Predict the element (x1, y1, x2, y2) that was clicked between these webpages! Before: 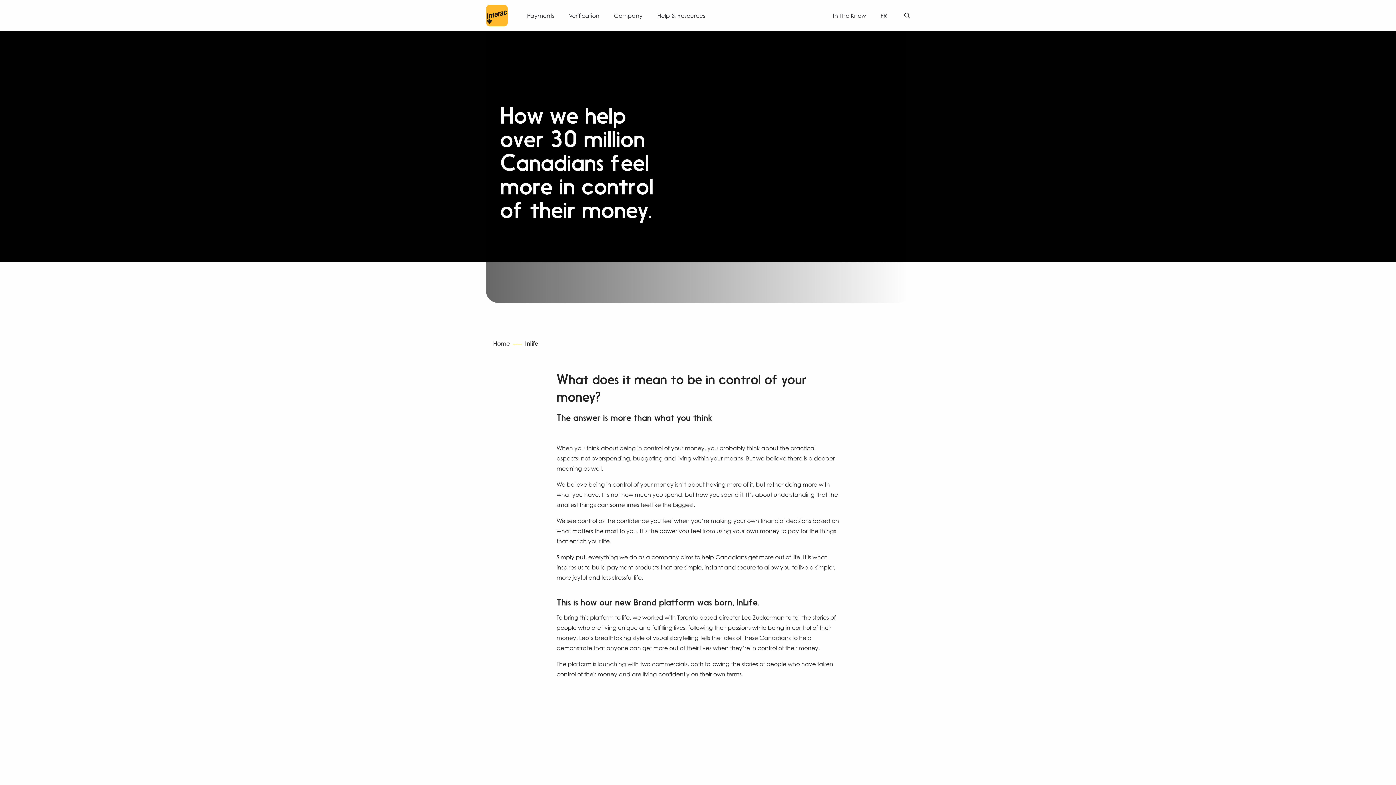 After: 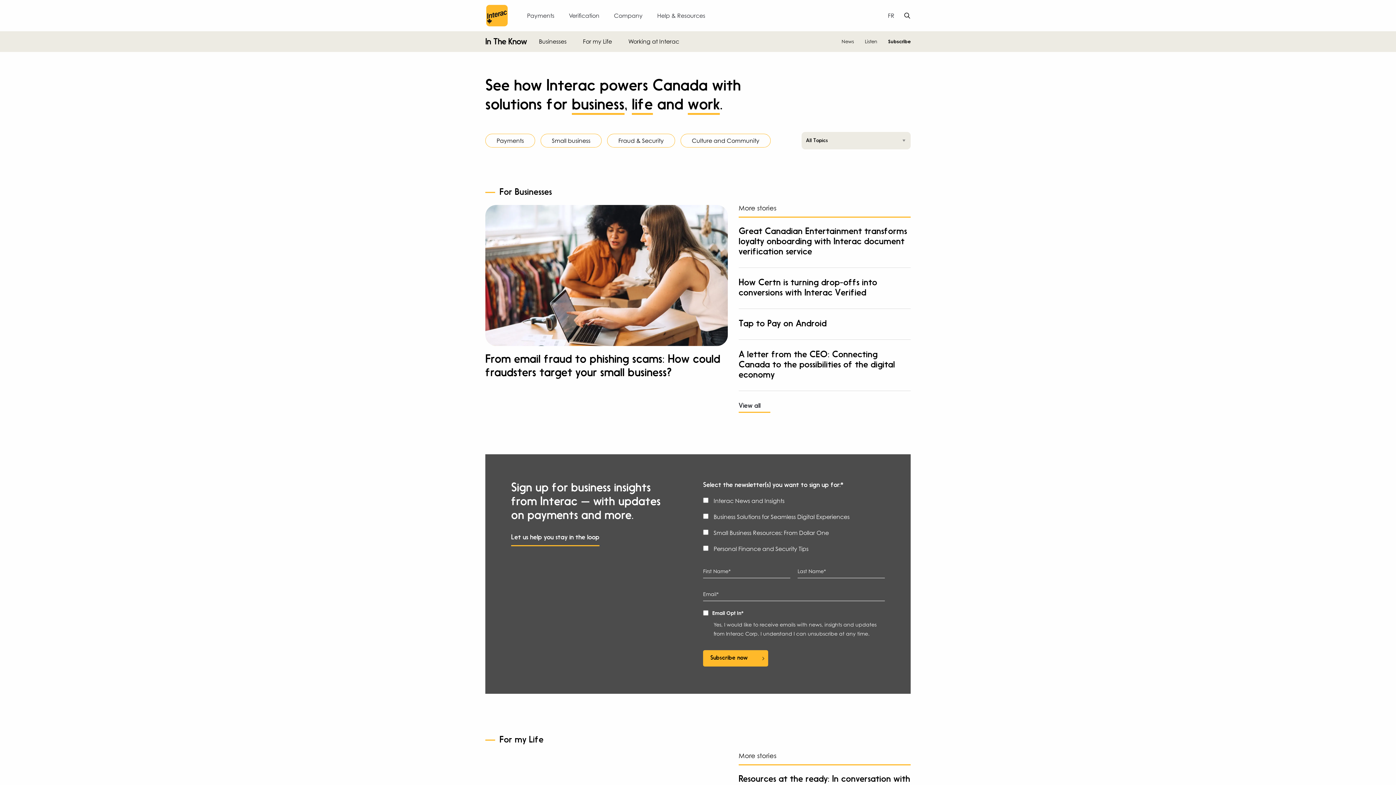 Action: bbox: (827, 7, 874, 24) label: In The Know